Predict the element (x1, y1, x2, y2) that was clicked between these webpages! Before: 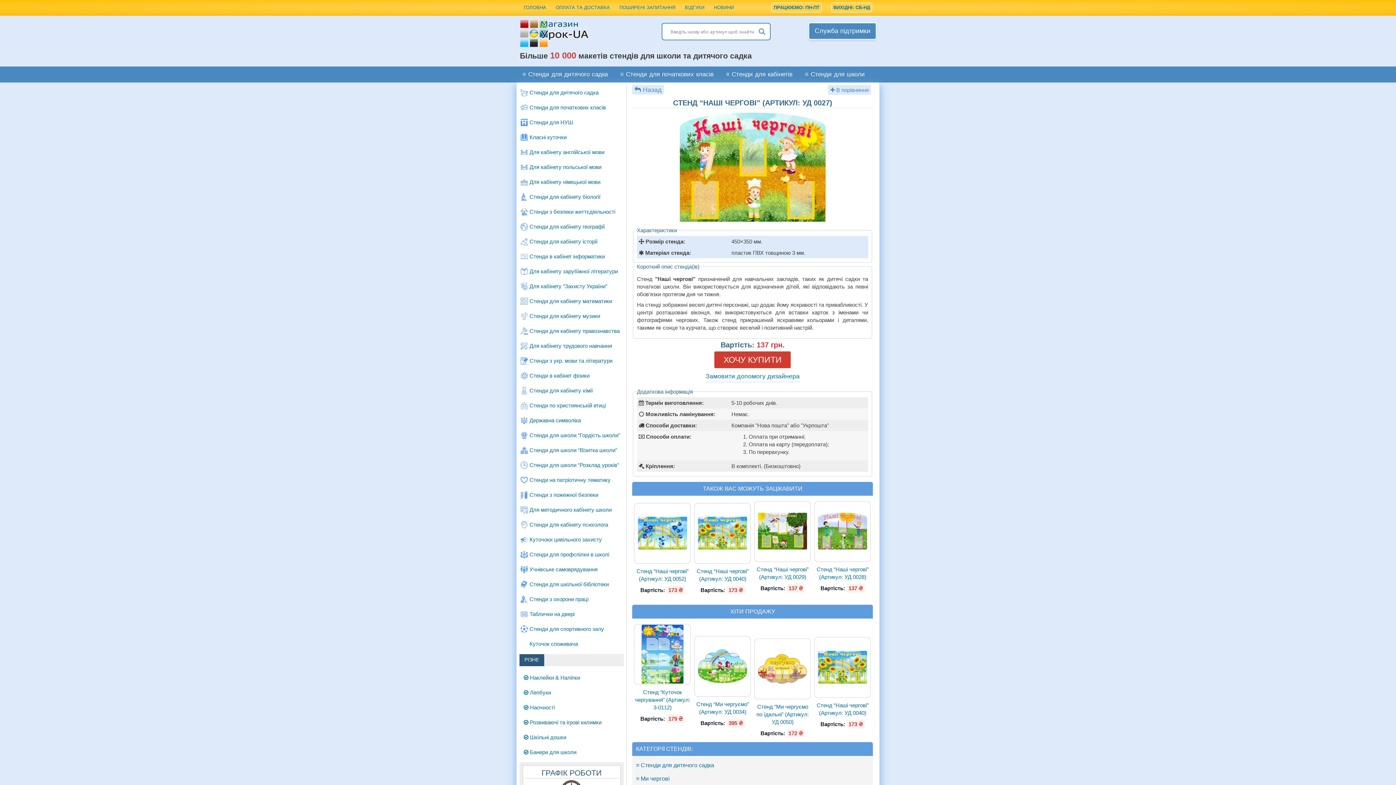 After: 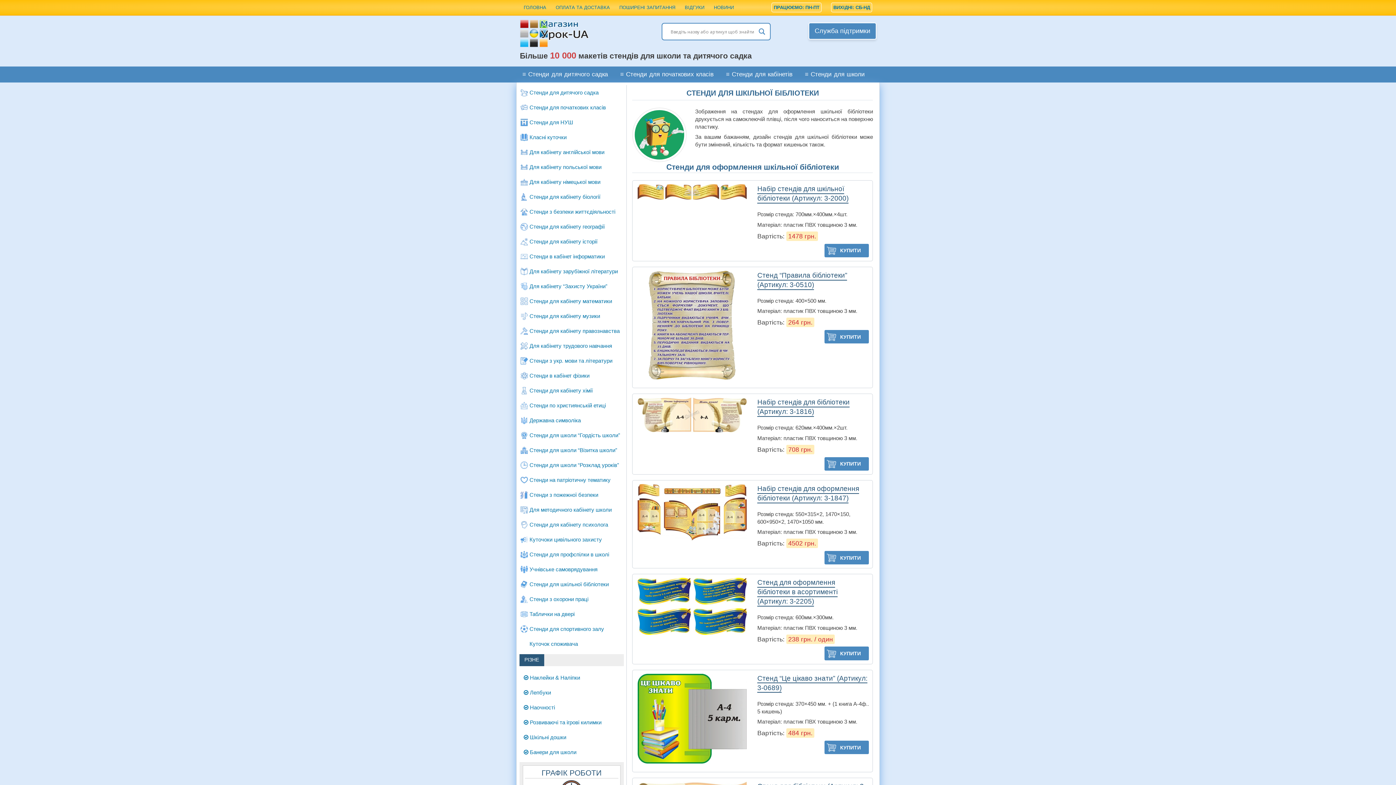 Action: bbox: (519, 577, 623, 592) label: Cтенди для шкільної бібліотеки